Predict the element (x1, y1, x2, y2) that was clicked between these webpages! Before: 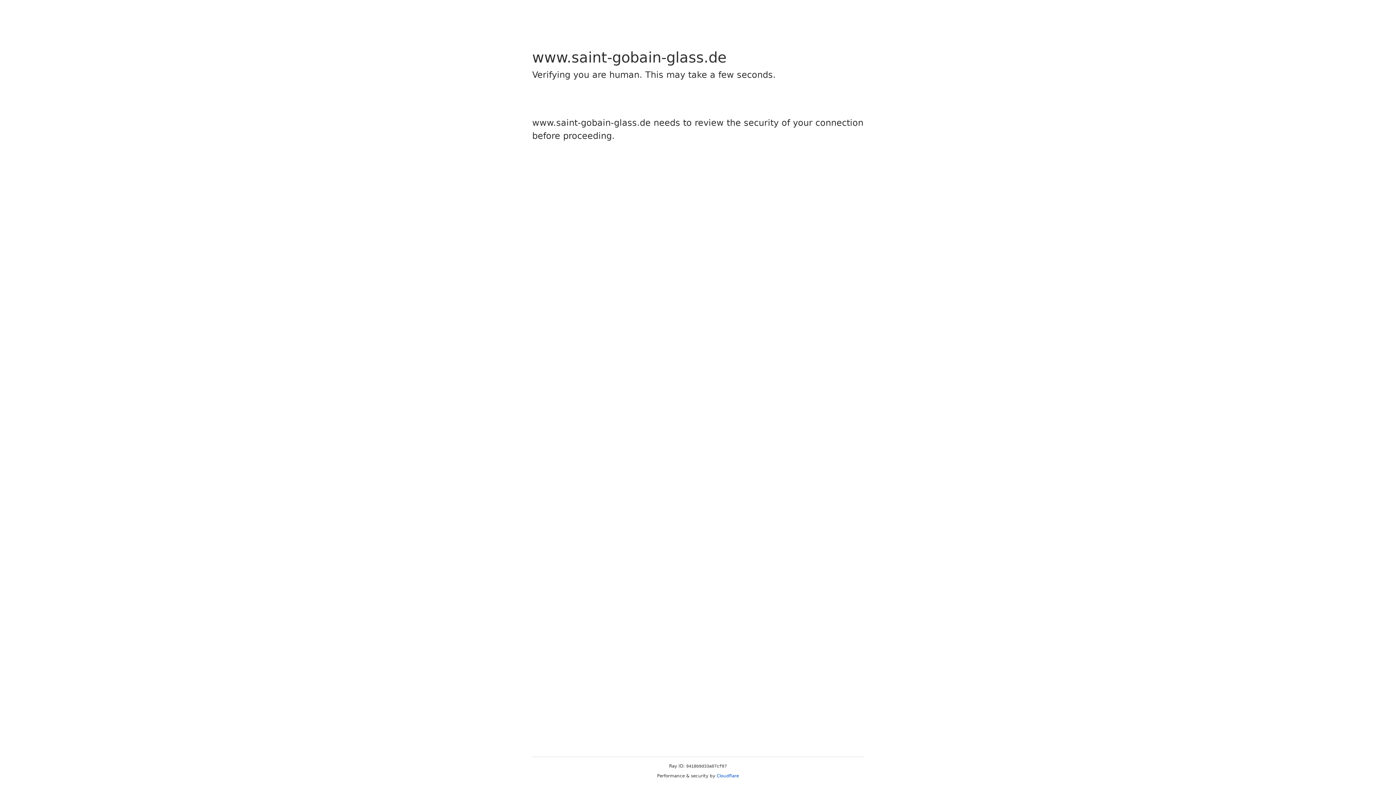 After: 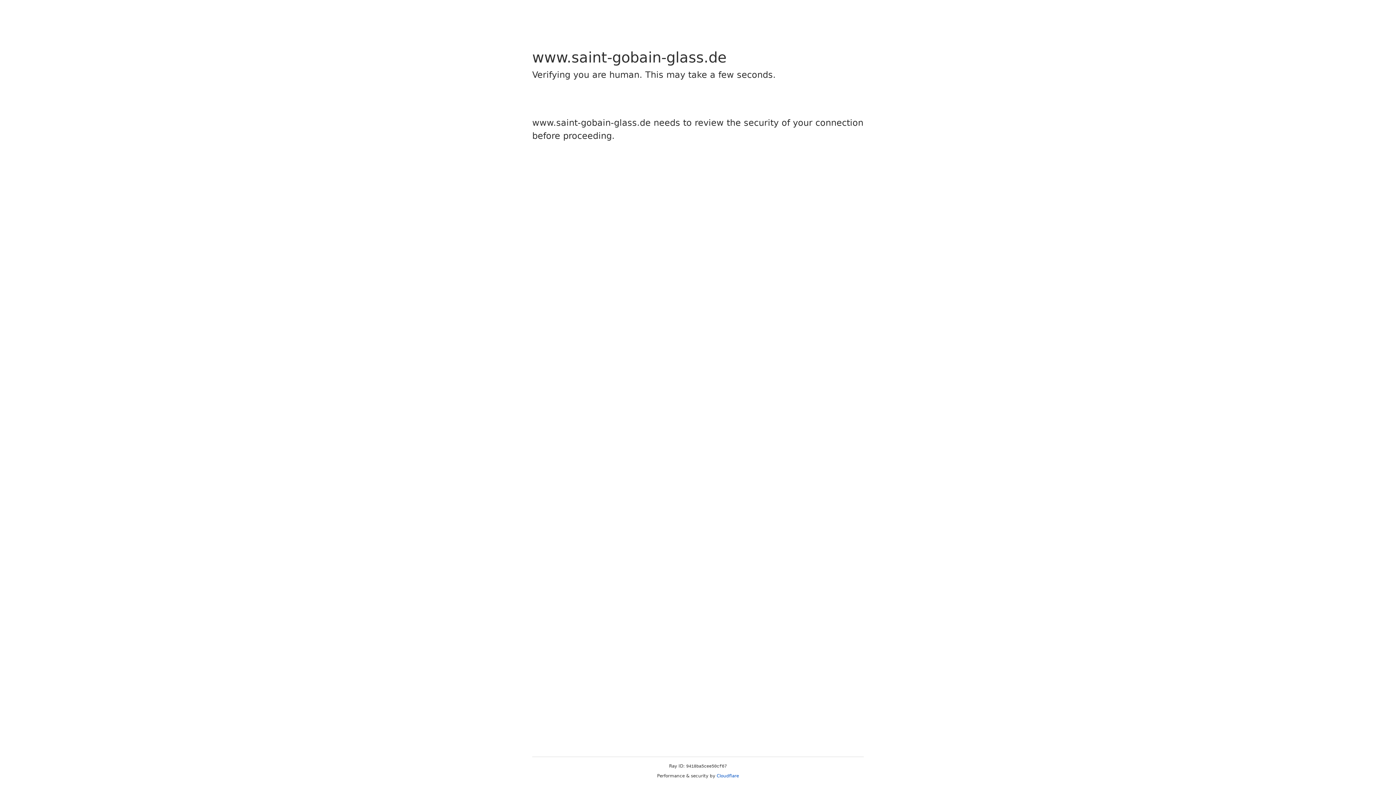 Action: label: Cloudflare bbox: (716, 773, 739, 778)